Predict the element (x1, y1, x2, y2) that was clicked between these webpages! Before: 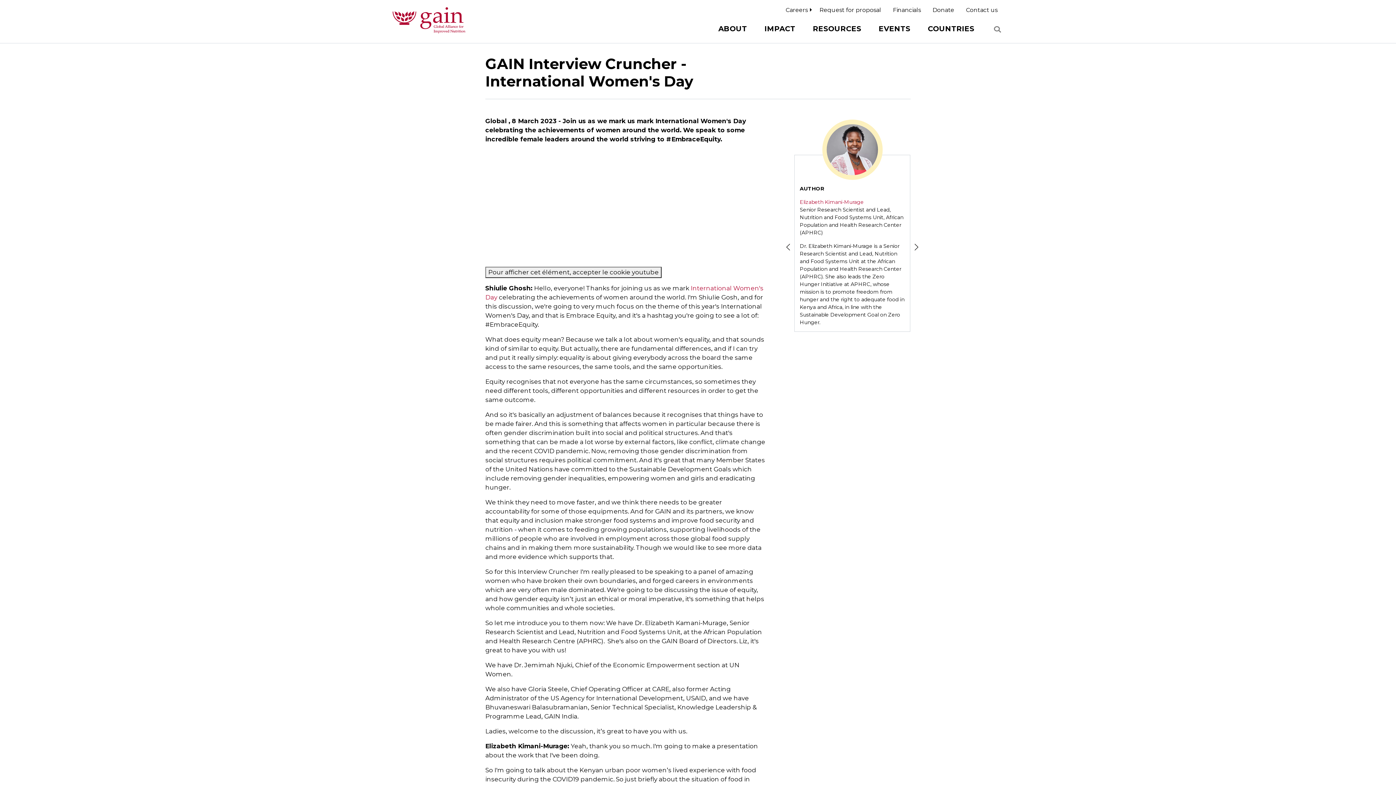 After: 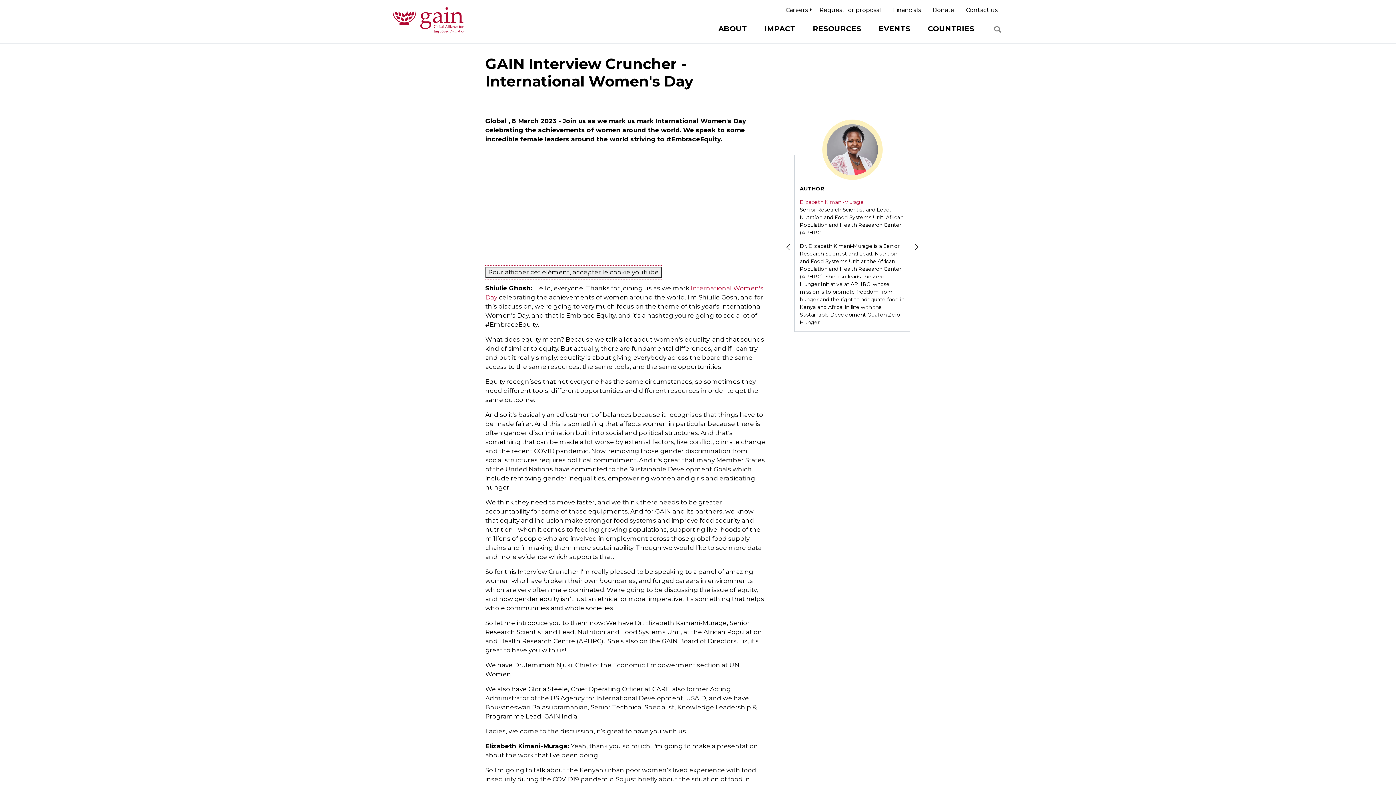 Action: label: Pour afficher cet élément, accepter le cookie youtube bbox: (485, 266, 661, 278)